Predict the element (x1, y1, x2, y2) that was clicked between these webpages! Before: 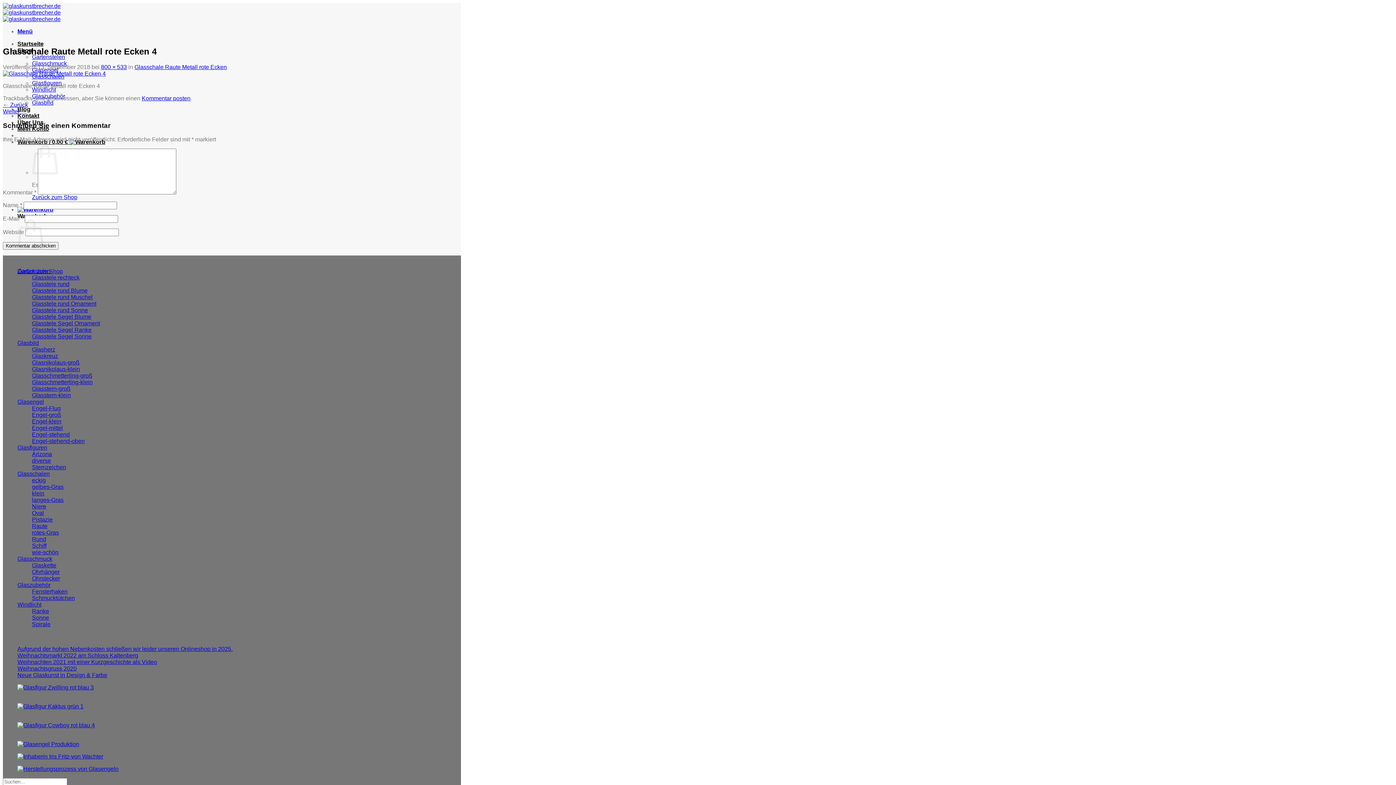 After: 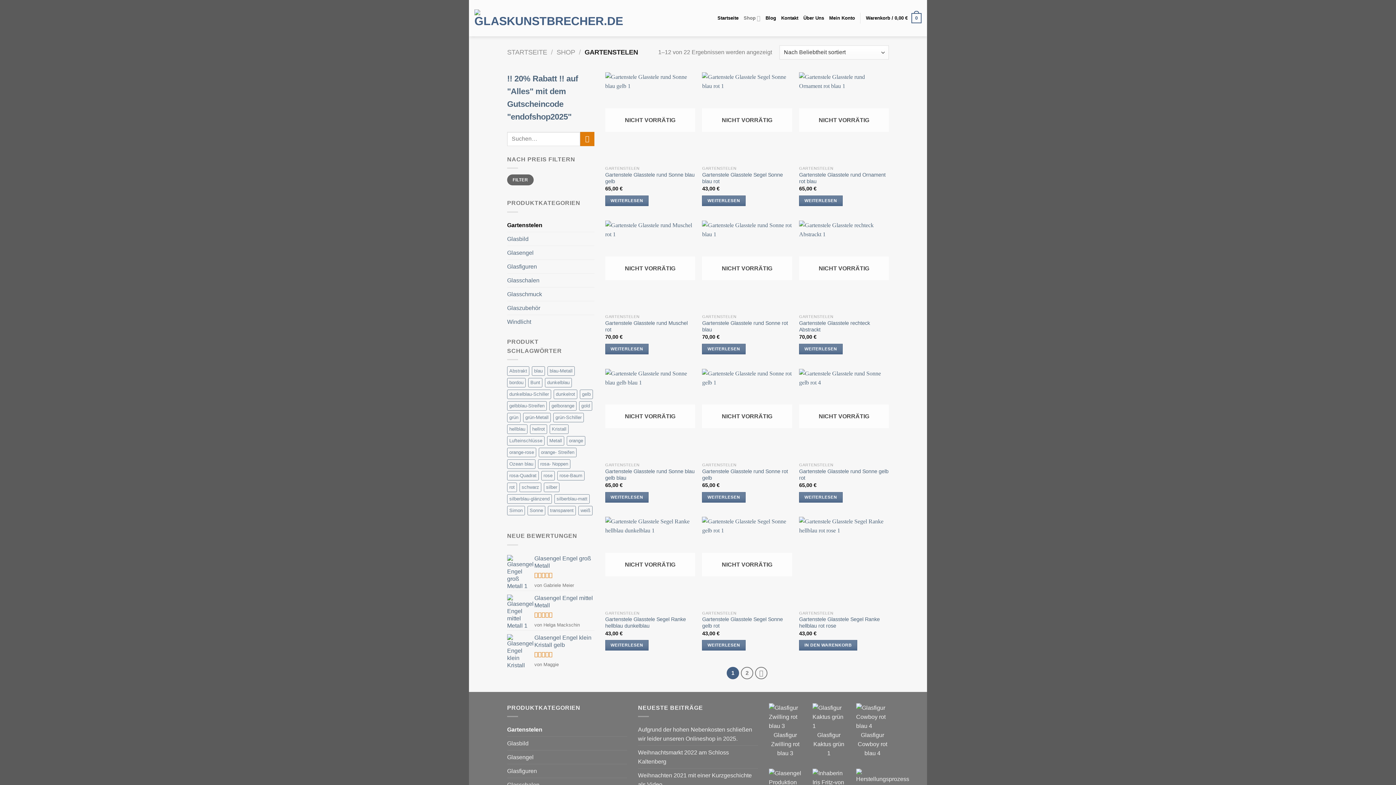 Action: label: Gartenstelen bbox: (32, 53, 65, 60)